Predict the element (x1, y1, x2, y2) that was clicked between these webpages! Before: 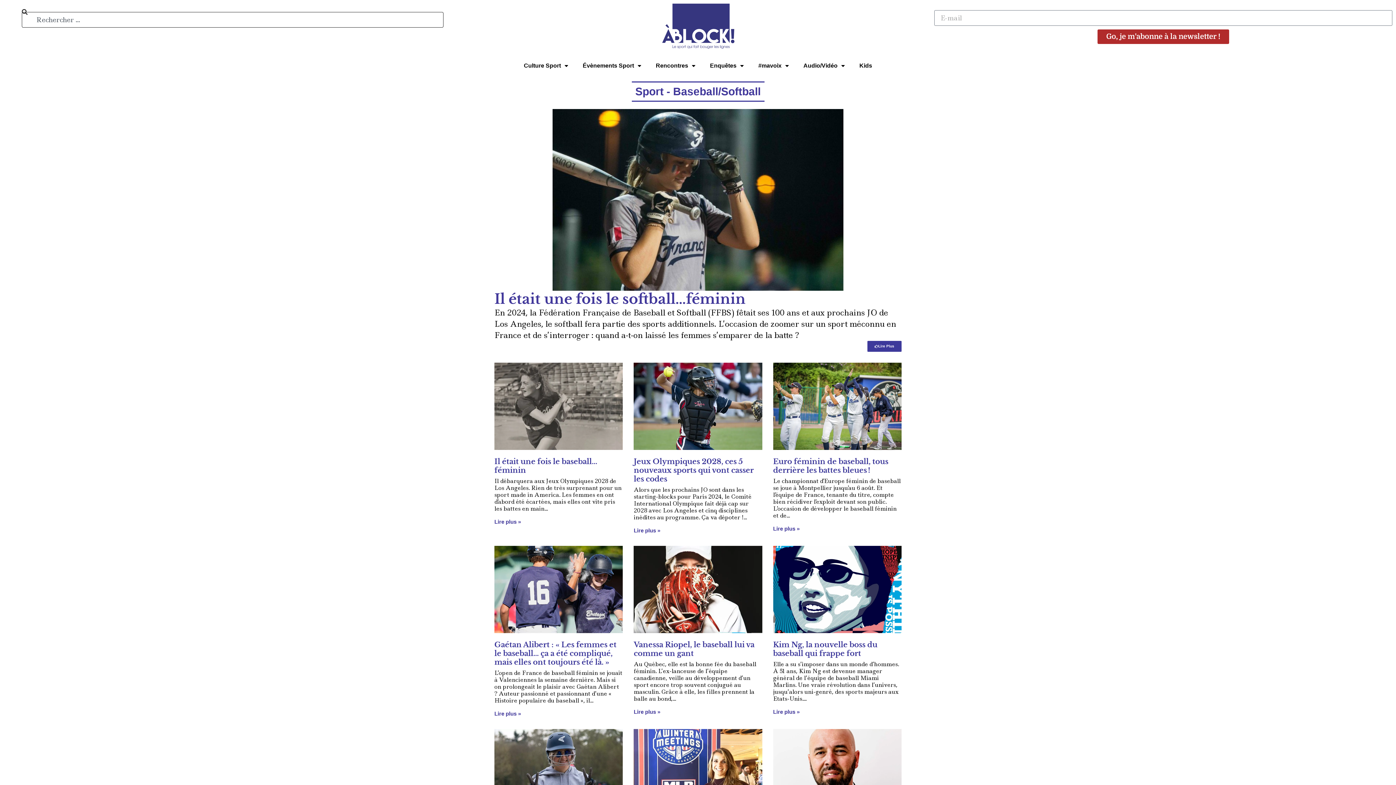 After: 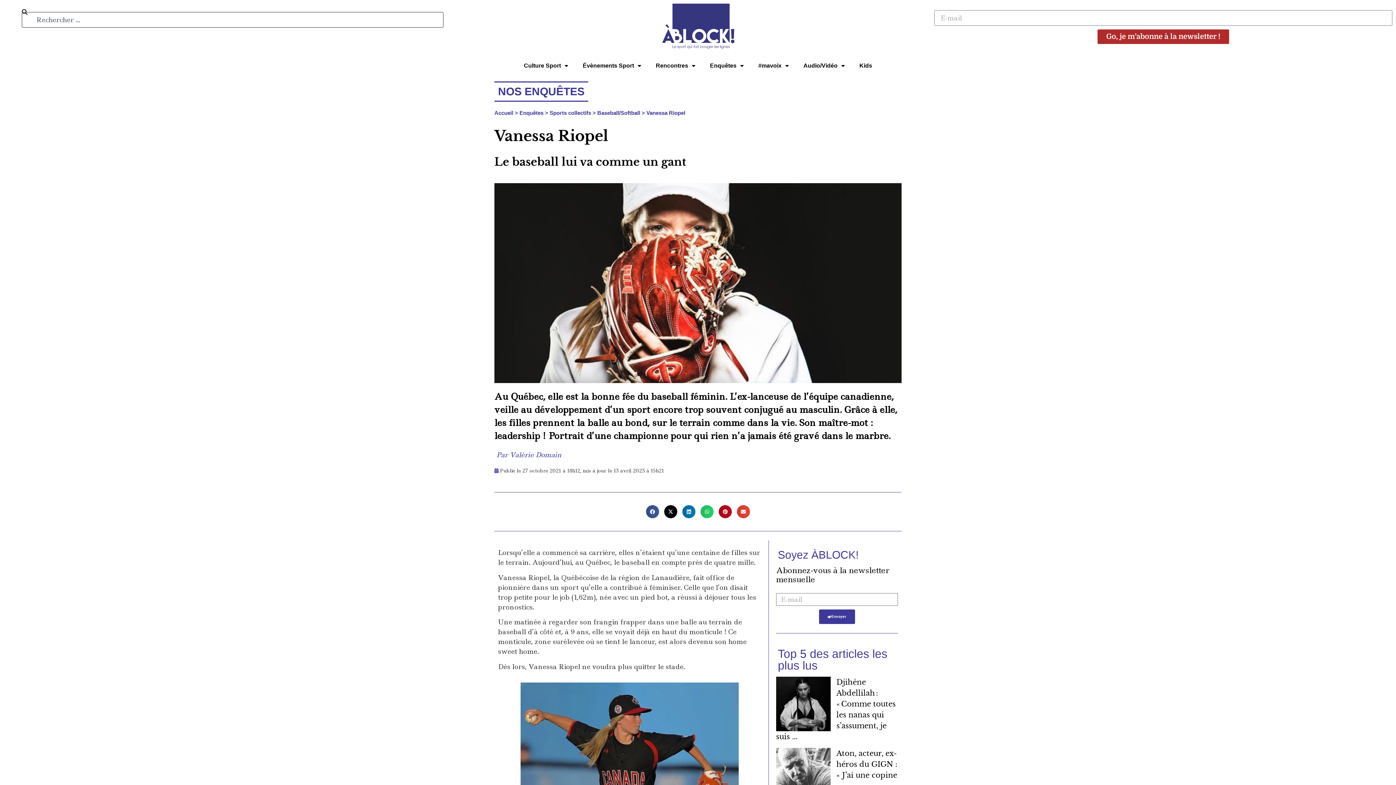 Action: bbox: (633, 709, 660, 714) label: Lire plus »